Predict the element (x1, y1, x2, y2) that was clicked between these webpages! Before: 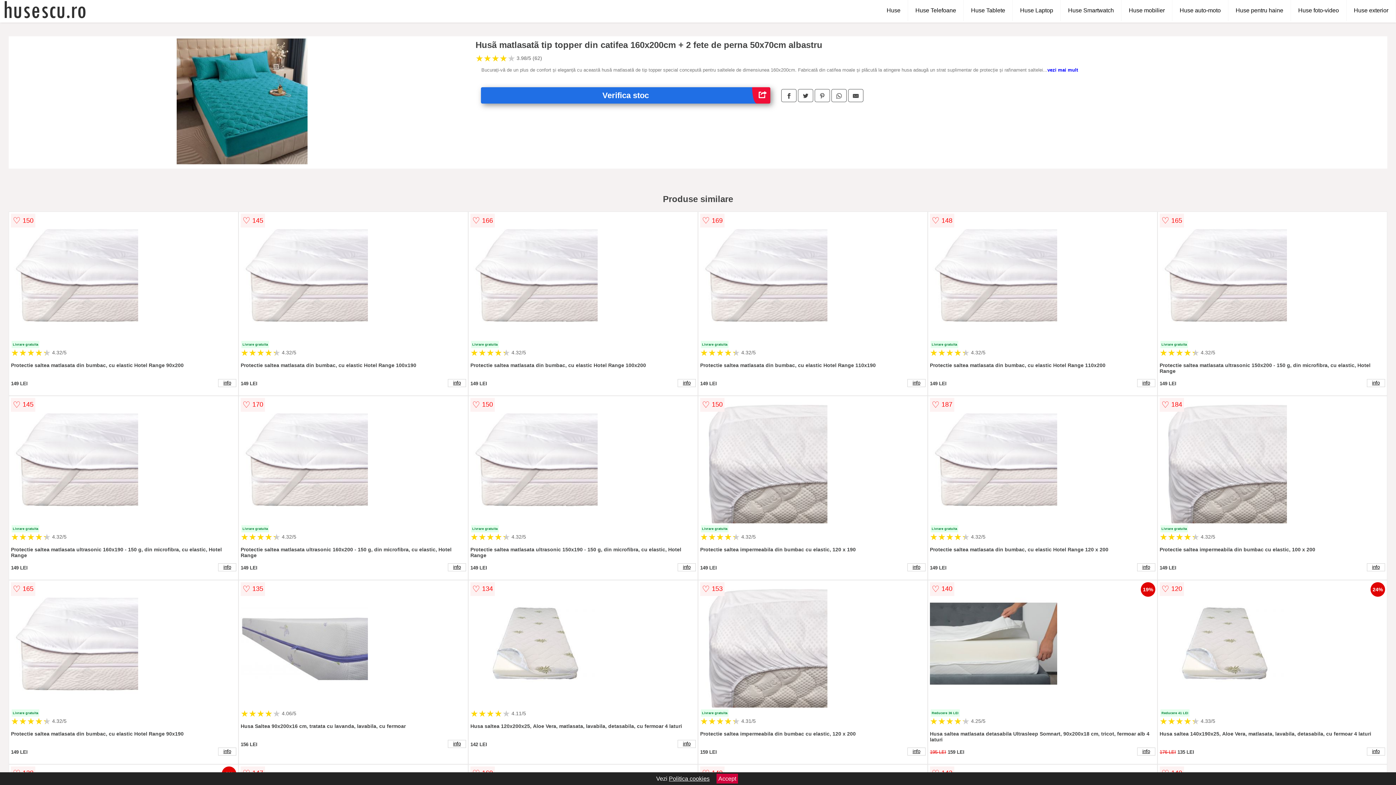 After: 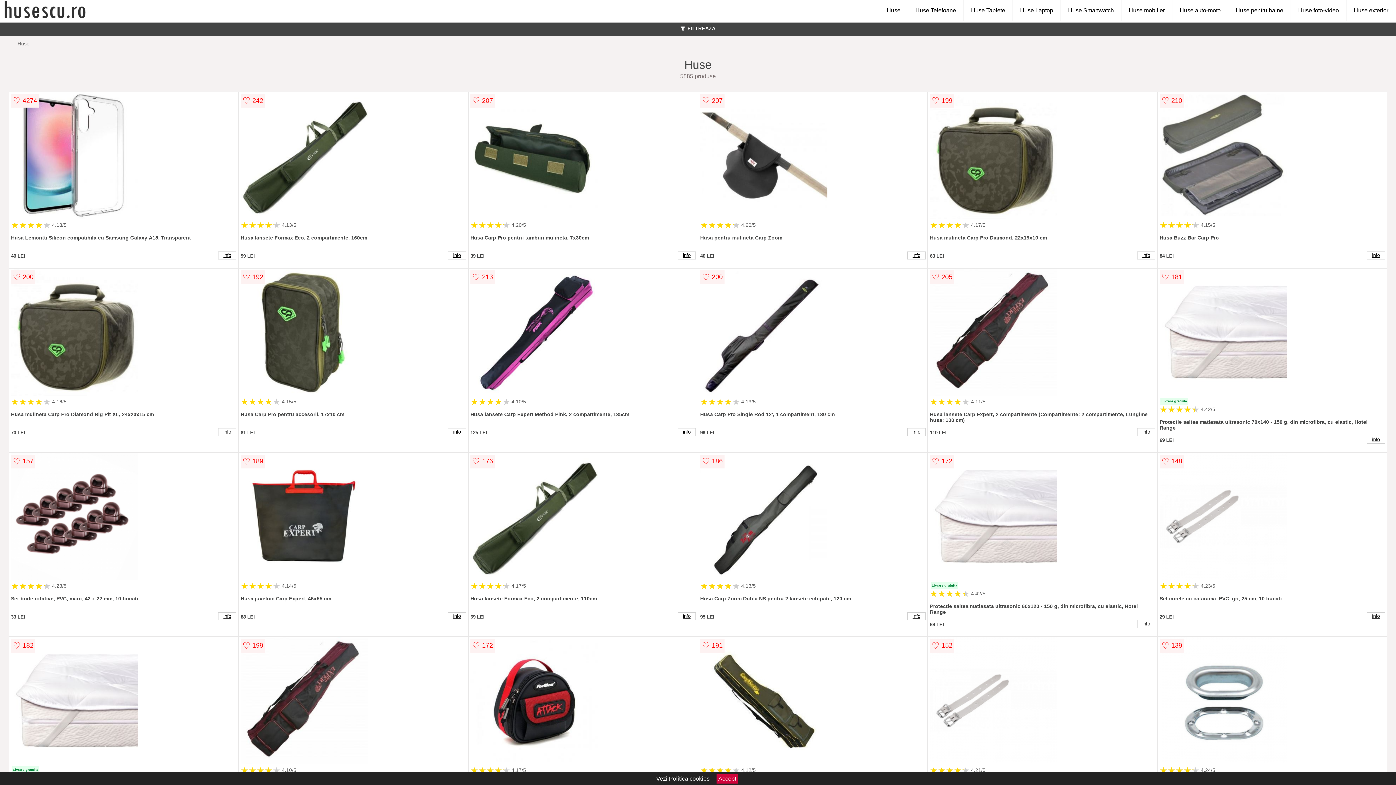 Action: label: Huse bbox: (879, 0, 908, 21)